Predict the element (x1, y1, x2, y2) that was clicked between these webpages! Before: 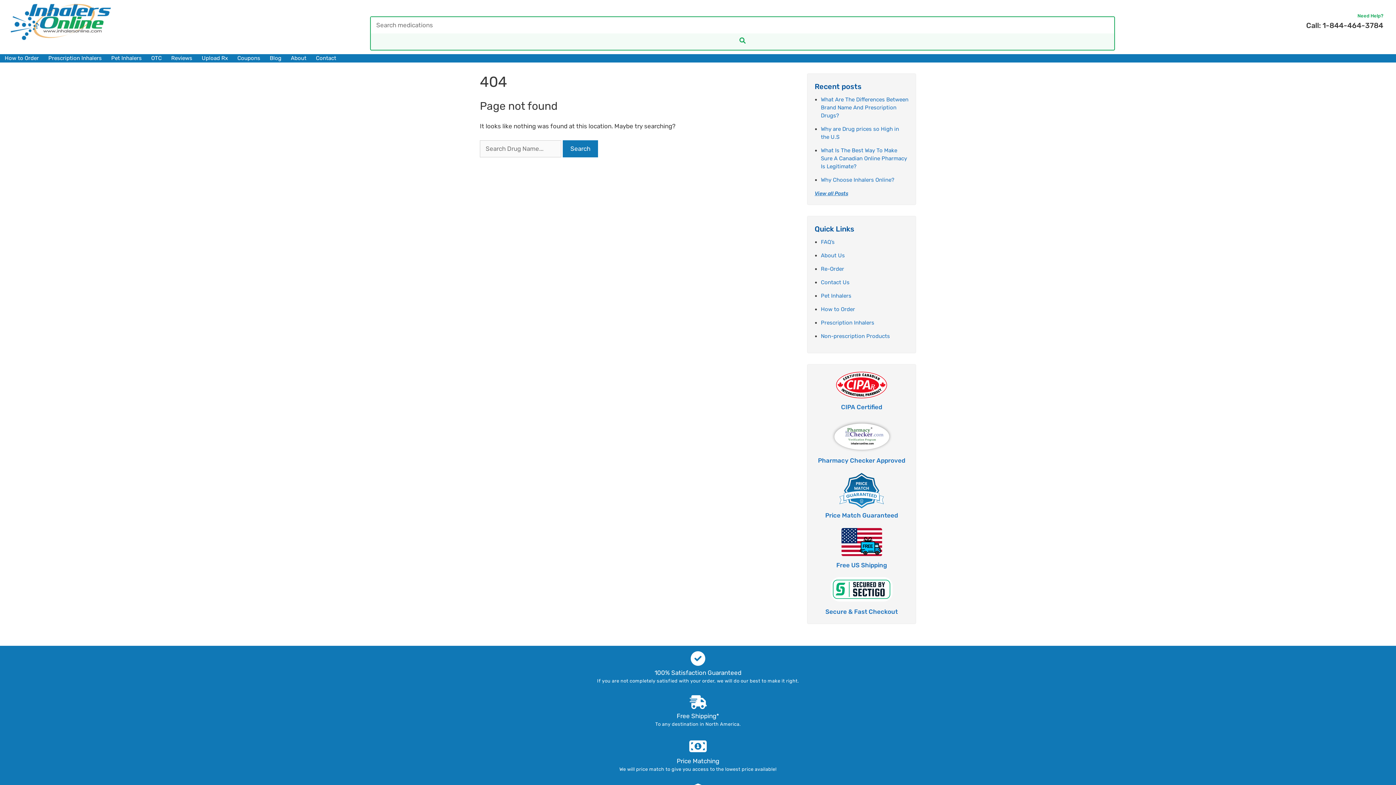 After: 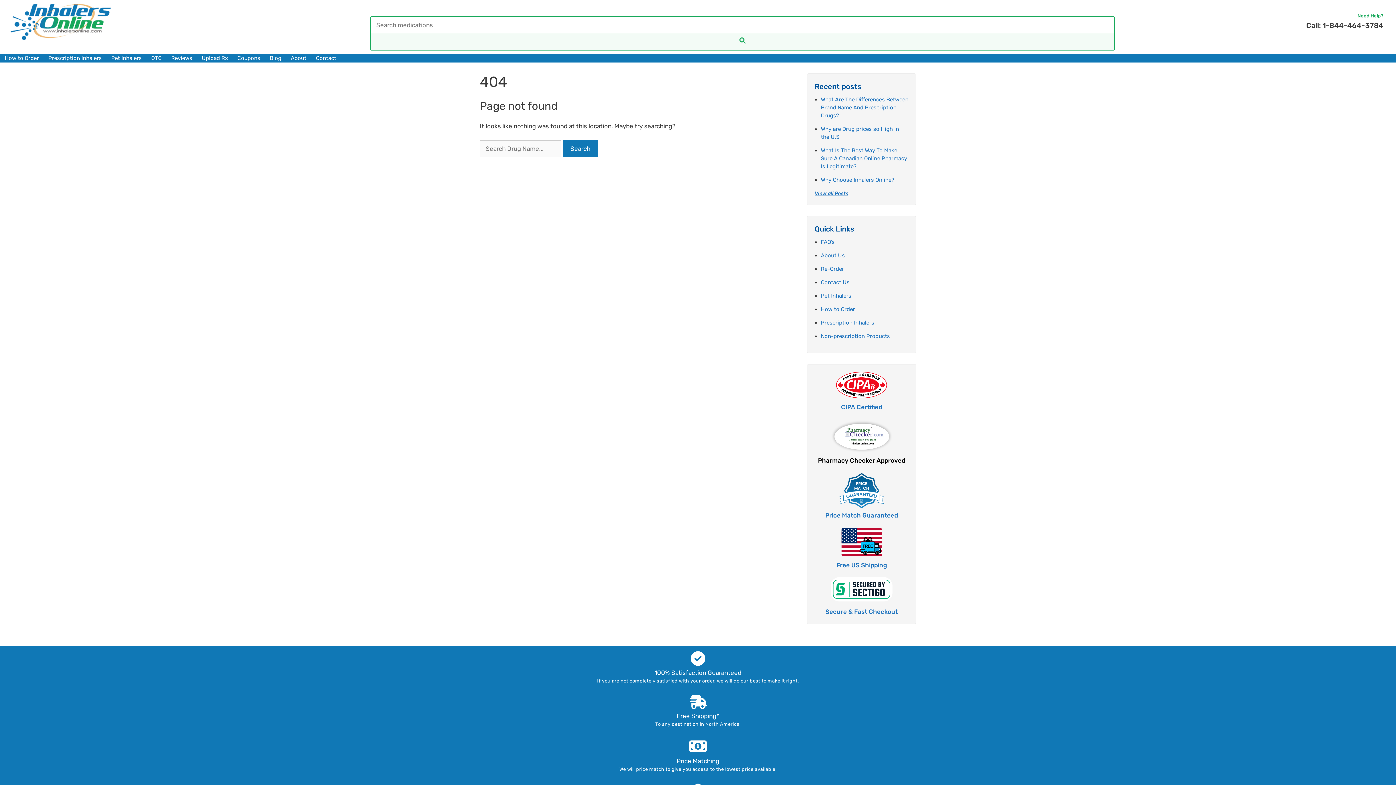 Action: label: Pharmacy Checker Approved bbox: (814, 449, 908, 465)